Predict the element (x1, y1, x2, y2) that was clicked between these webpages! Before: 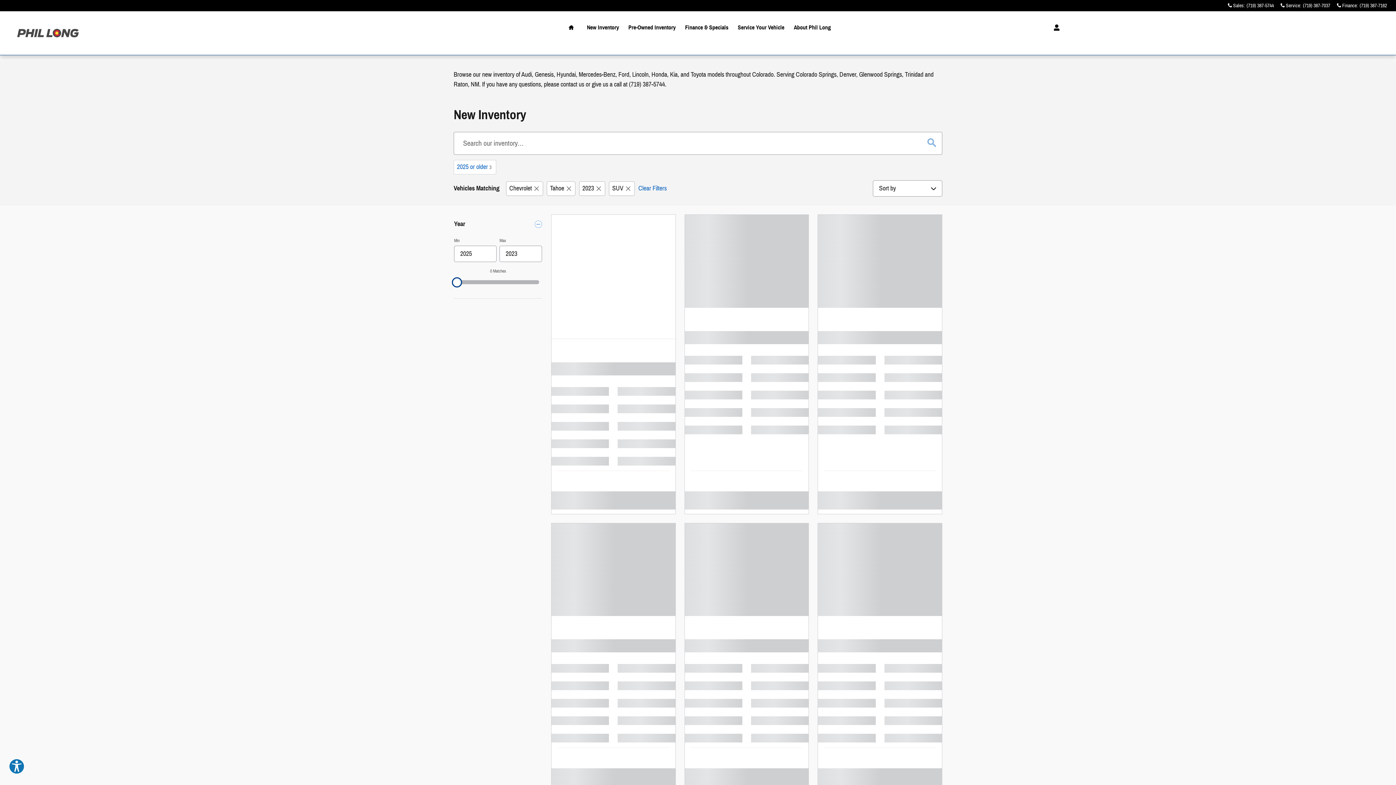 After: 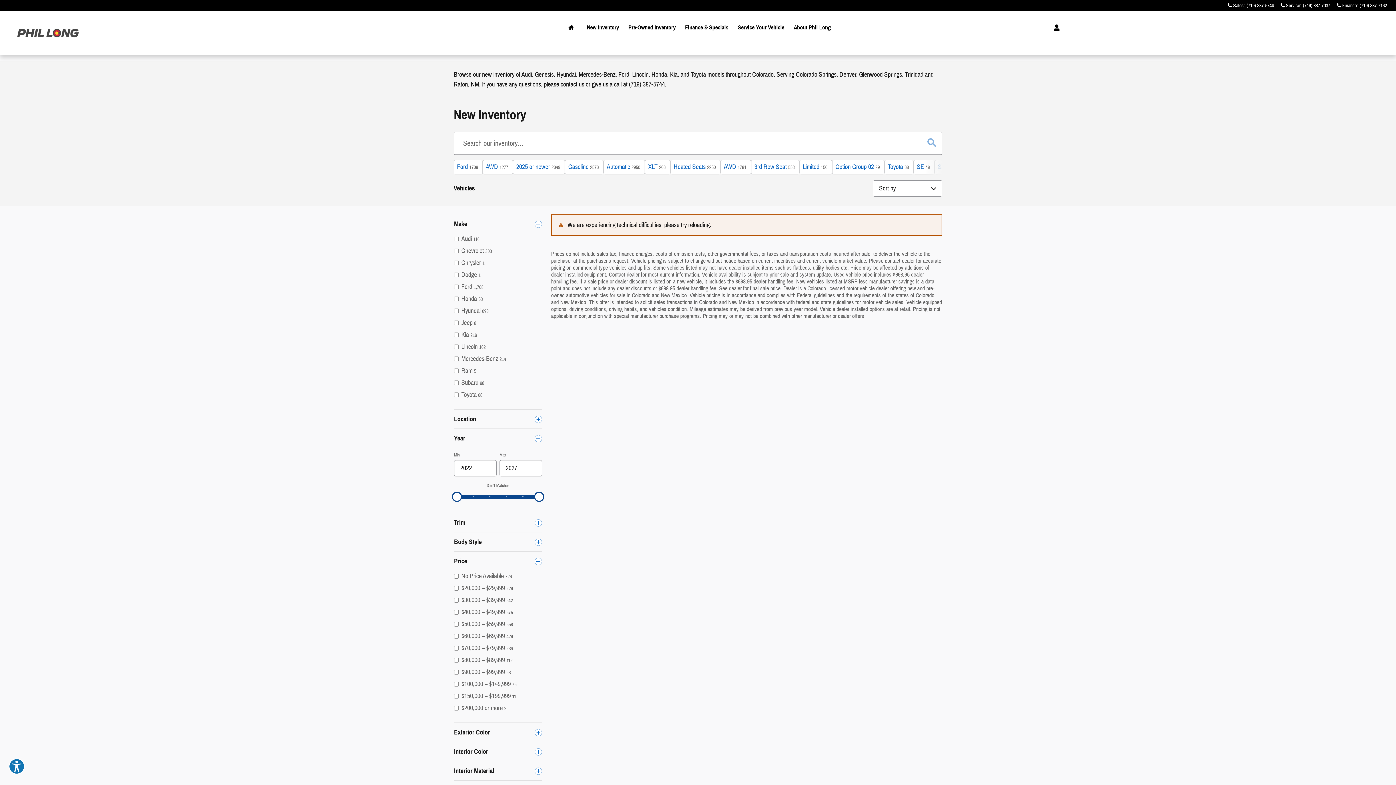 Action: label: Clear Filters bbox: (638, 183, 666, 193)